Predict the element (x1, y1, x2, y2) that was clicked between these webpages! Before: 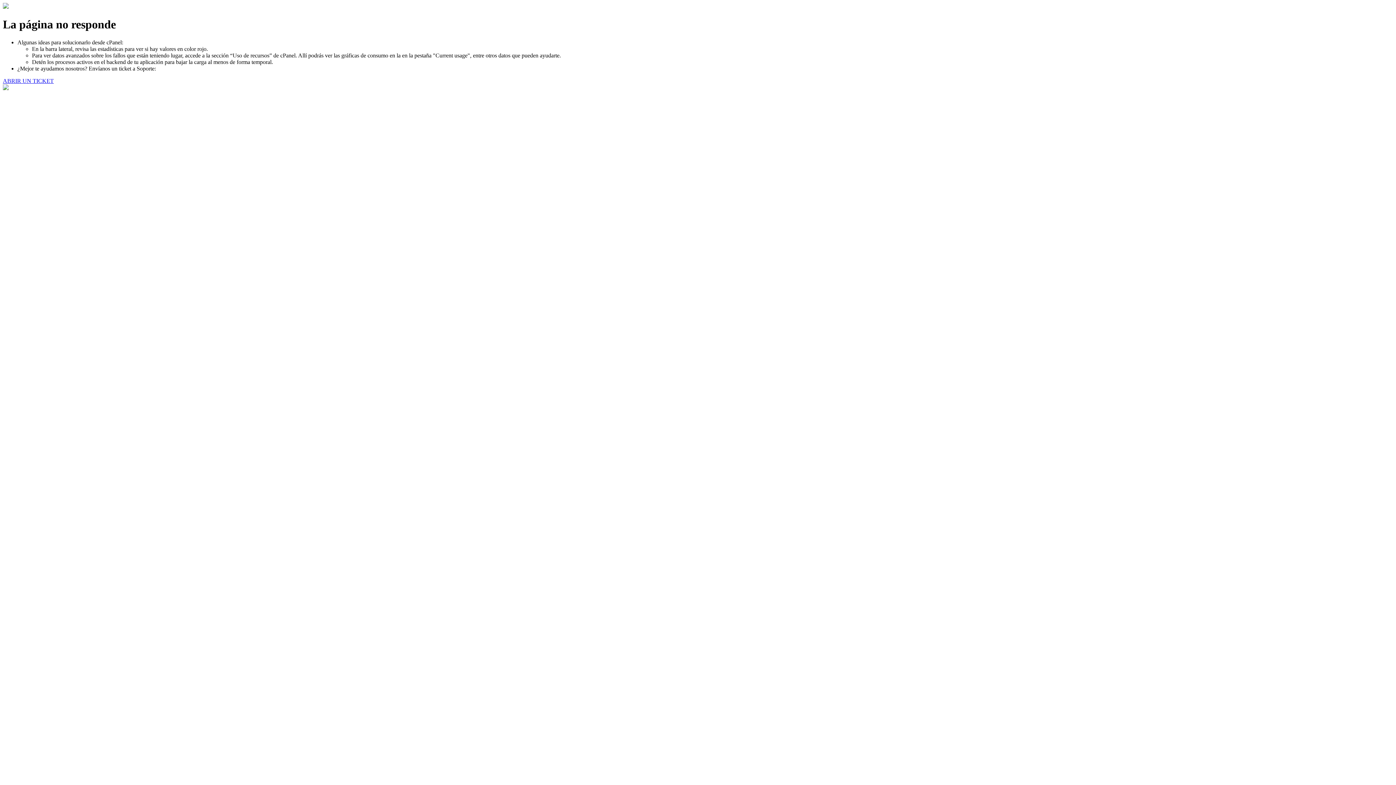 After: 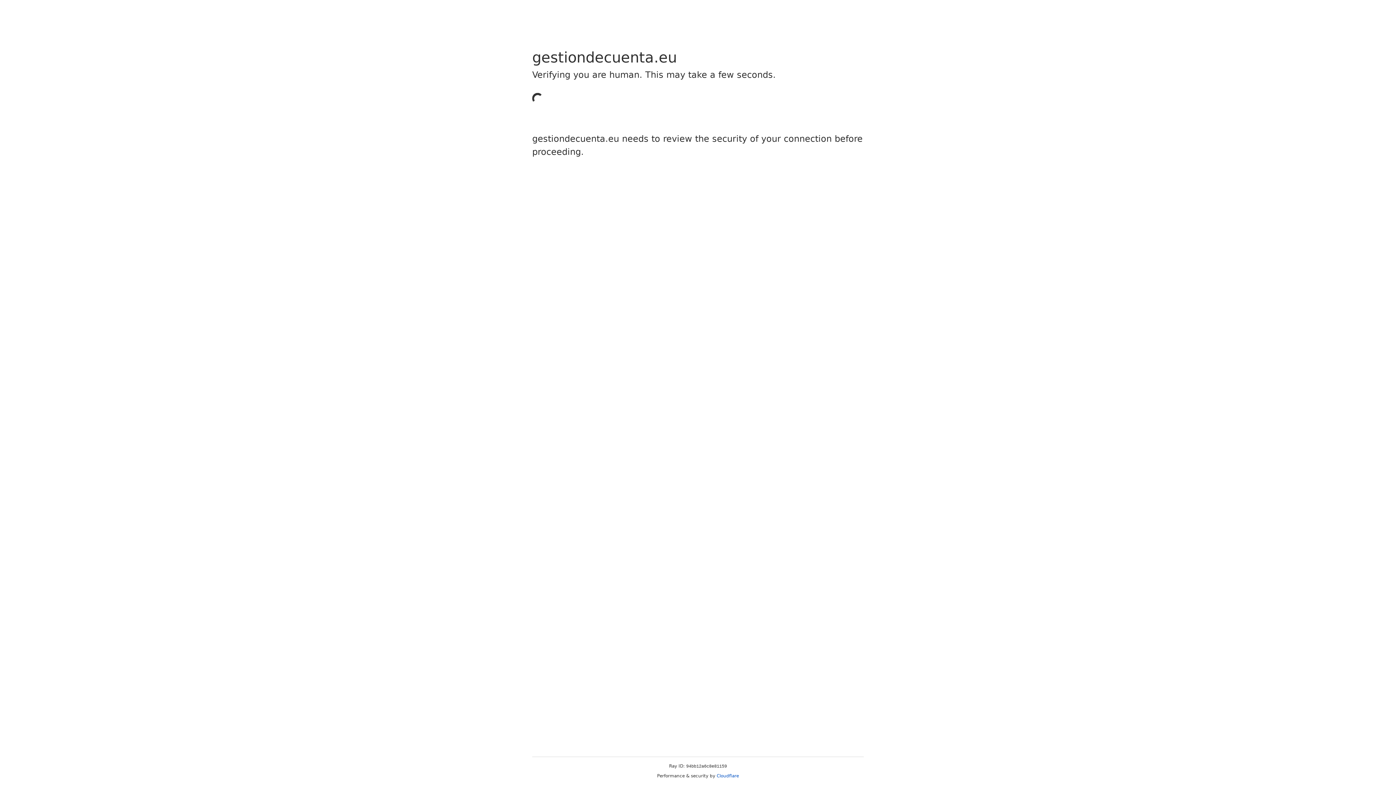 Action: bbox: (2, 77, 53, 83) label: ABRIR UN TICKET